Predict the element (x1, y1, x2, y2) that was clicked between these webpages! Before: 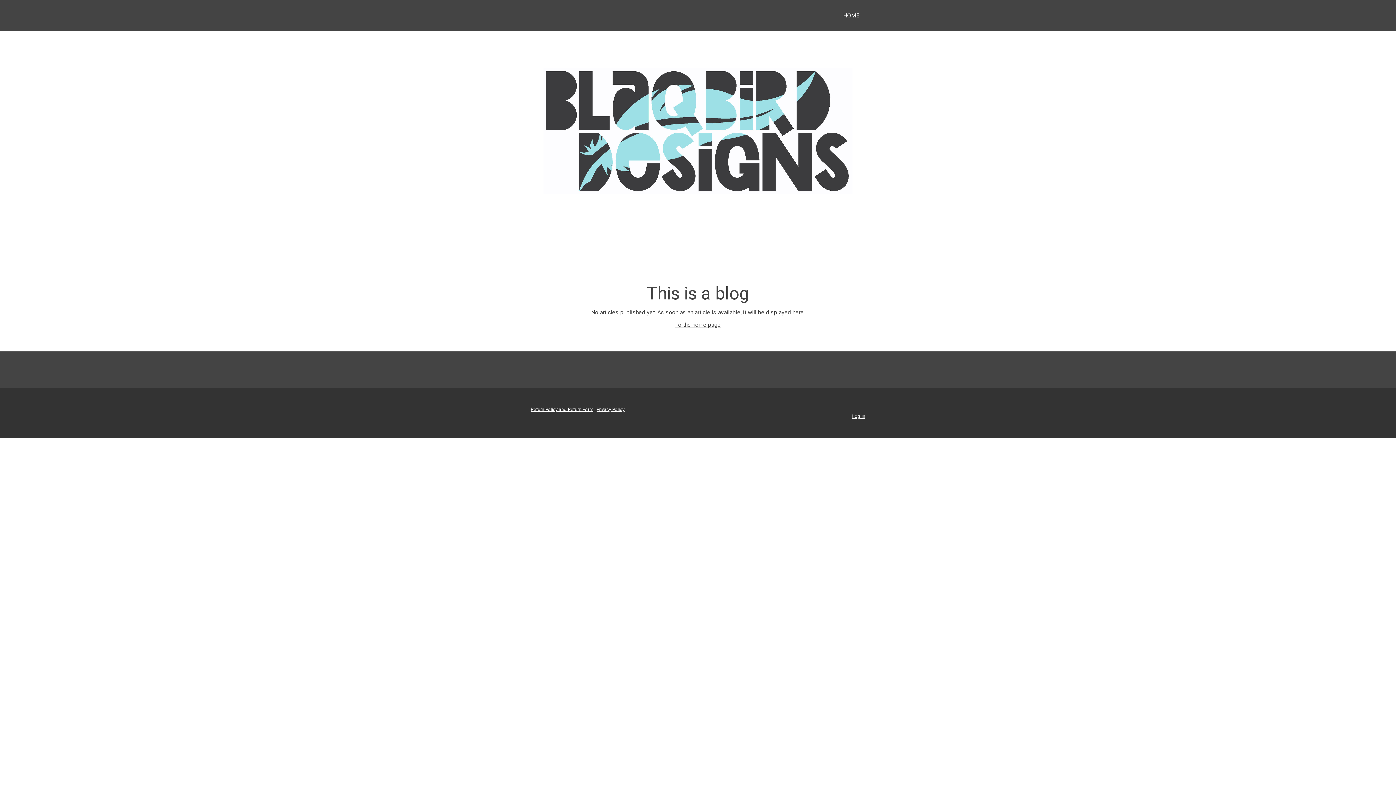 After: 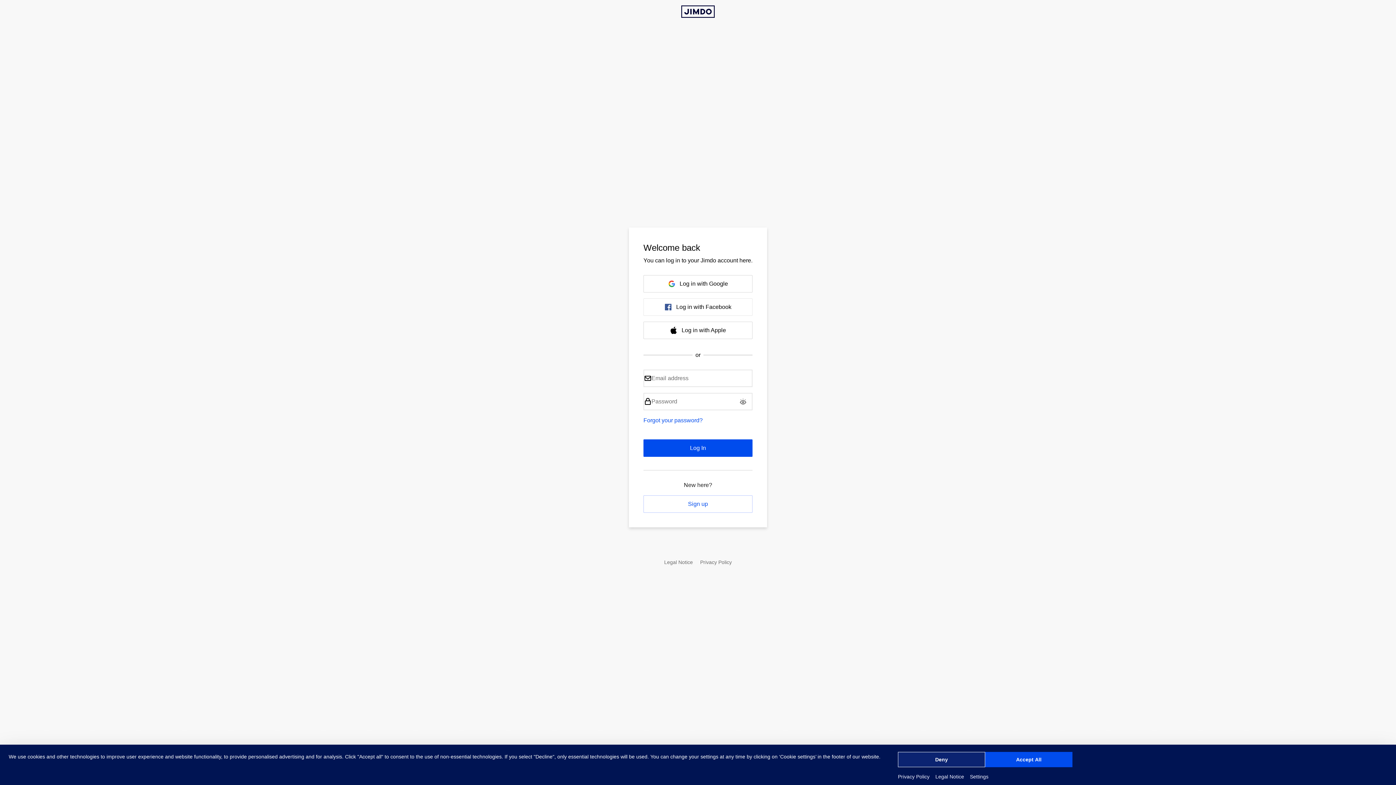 Action: bbox: (852, 413, 865, 419) label: Log in